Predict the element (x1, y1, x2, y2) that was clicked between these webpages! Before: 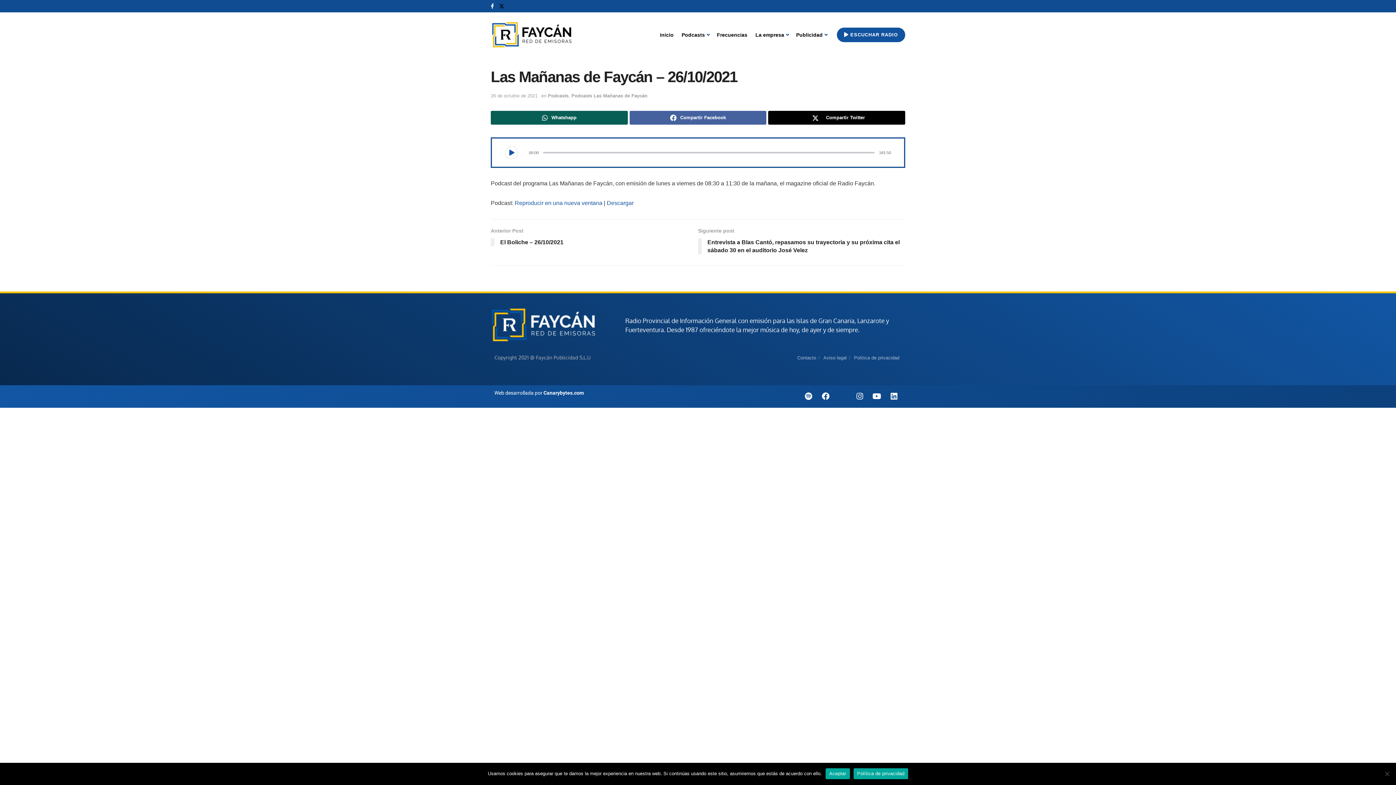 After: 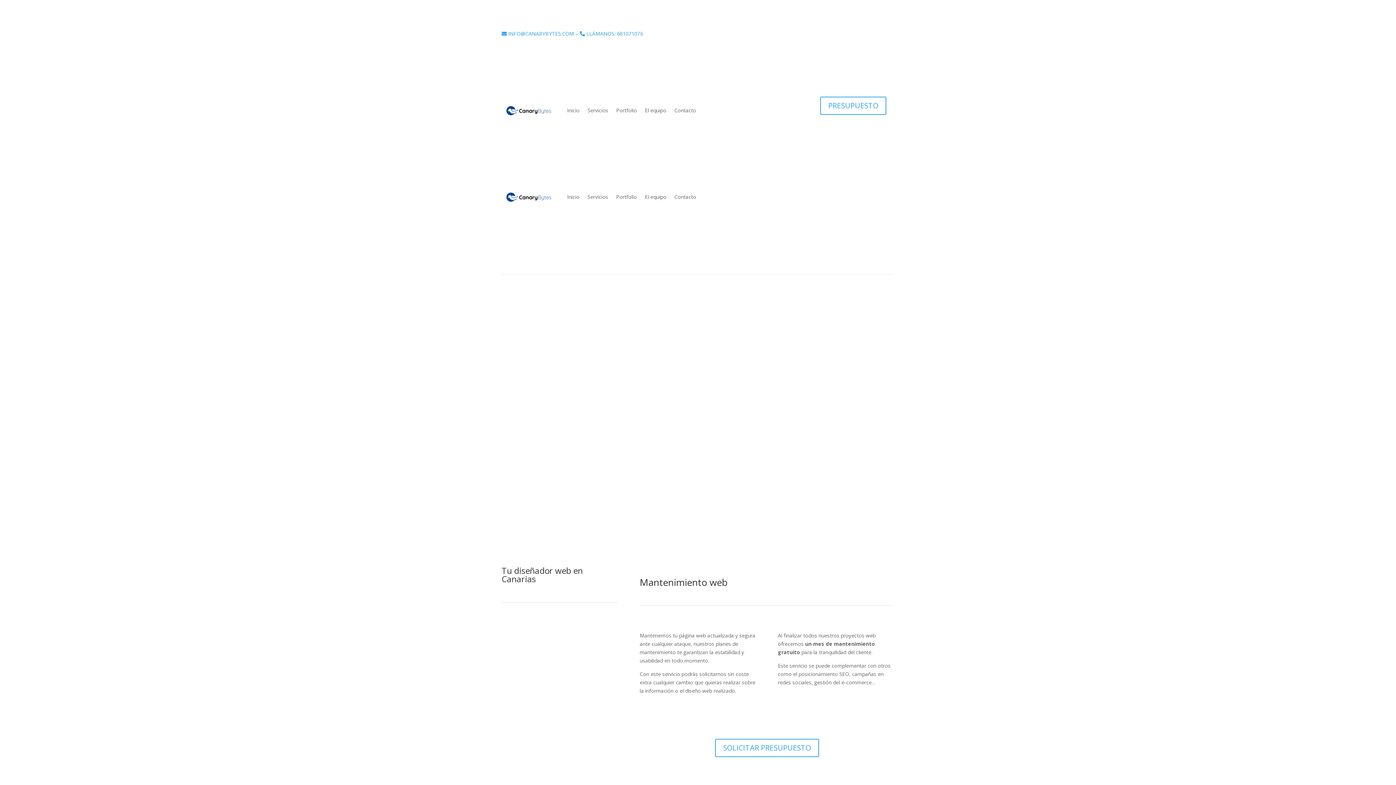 Action: bbox: (543, 390, 584, 395) label: Canarybytes.com